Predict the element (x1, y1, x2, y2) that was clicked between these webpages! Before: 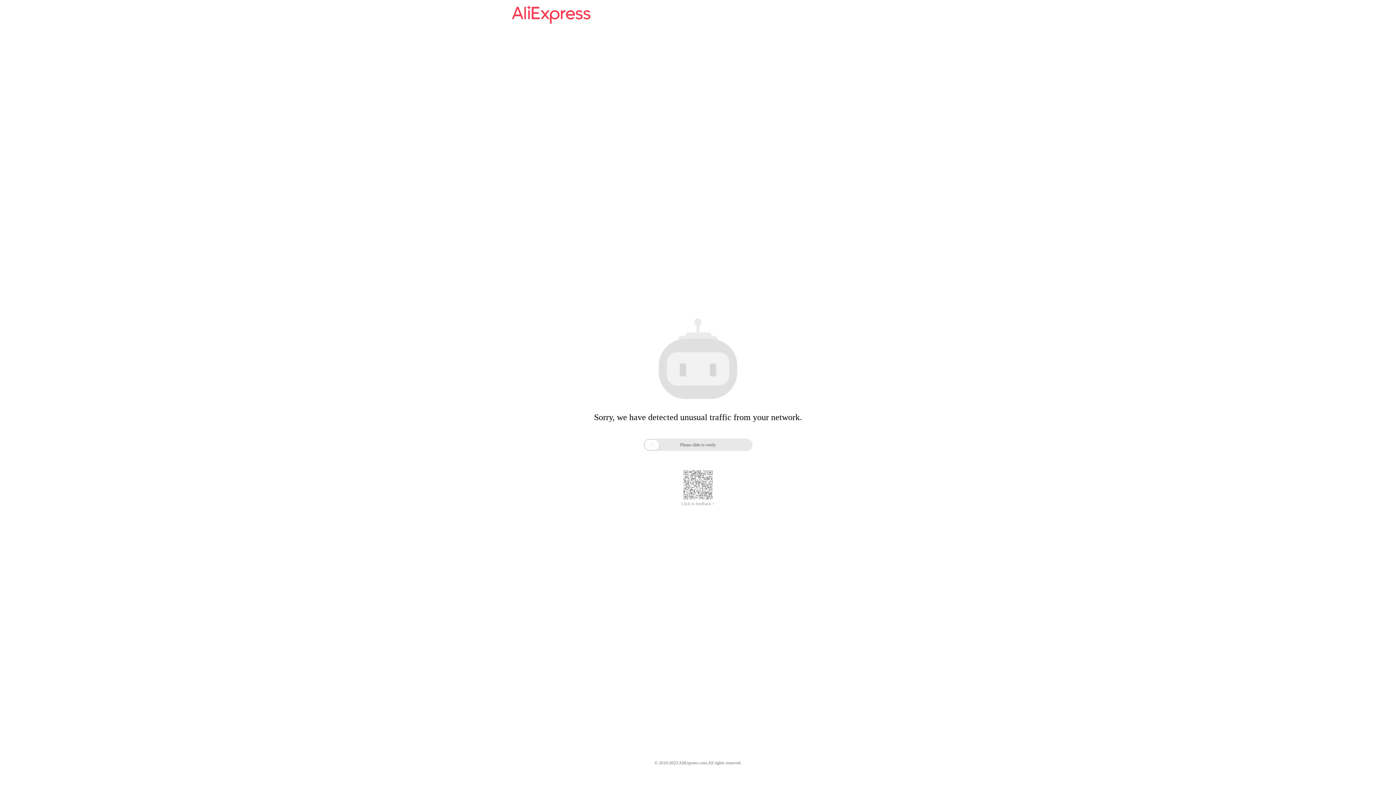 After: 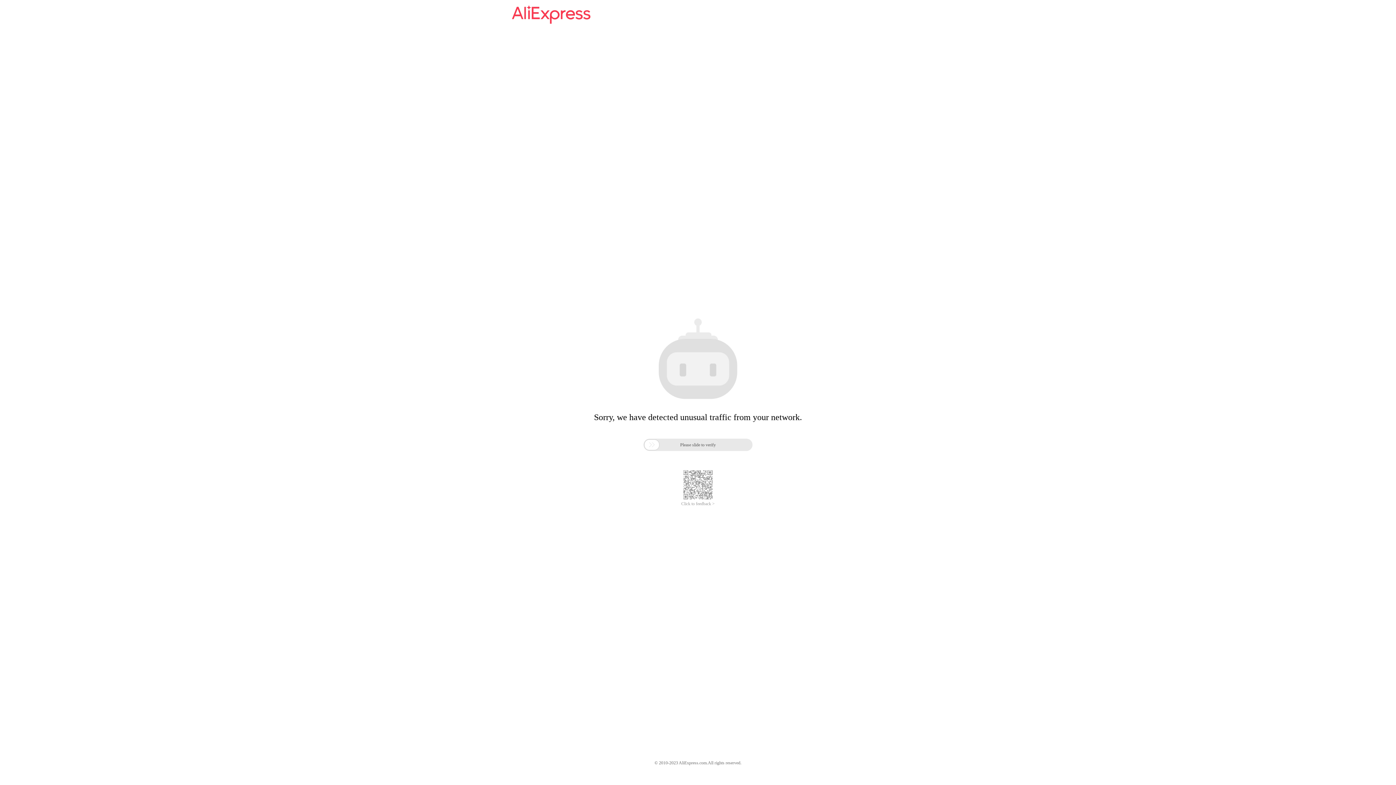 Action: bbox: (681, 501, 714, 506) label: Click to feedback >